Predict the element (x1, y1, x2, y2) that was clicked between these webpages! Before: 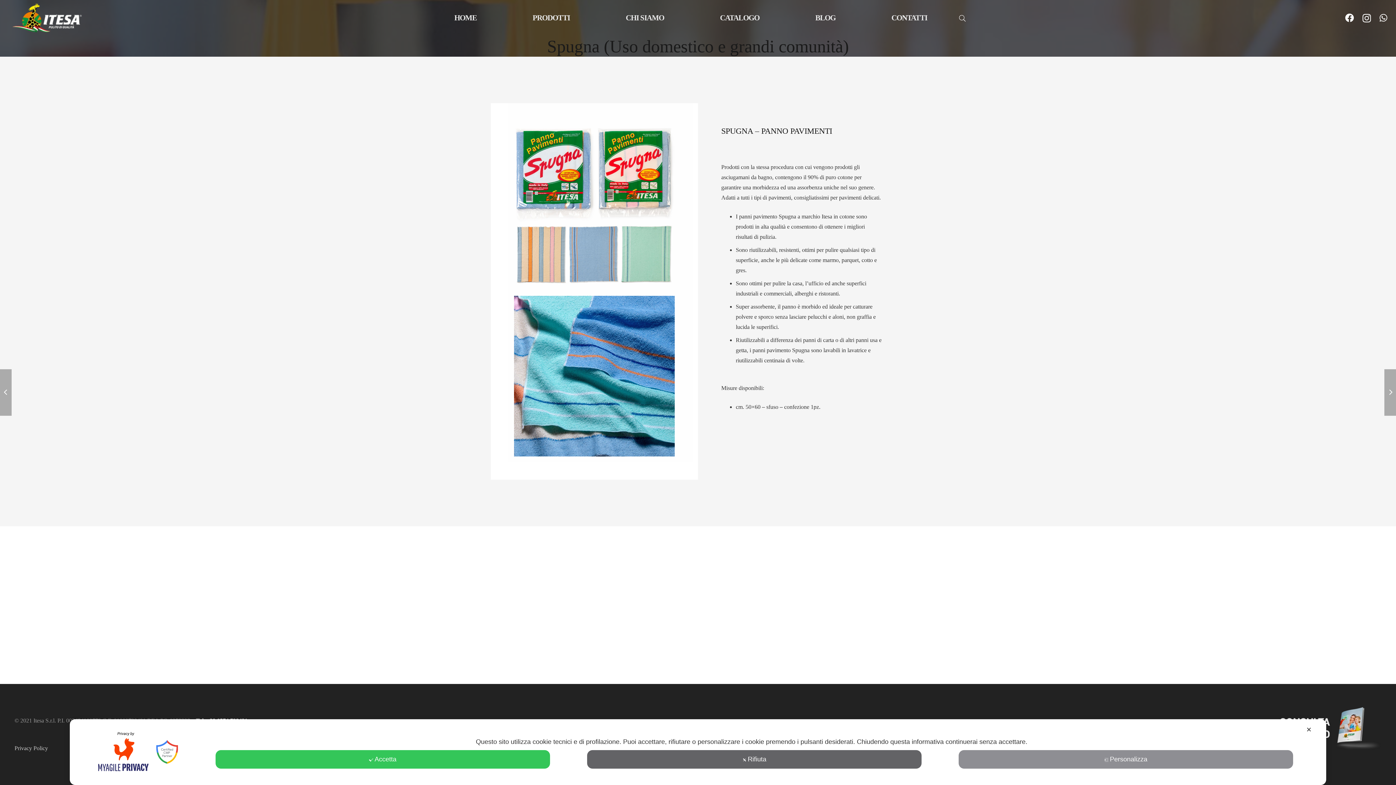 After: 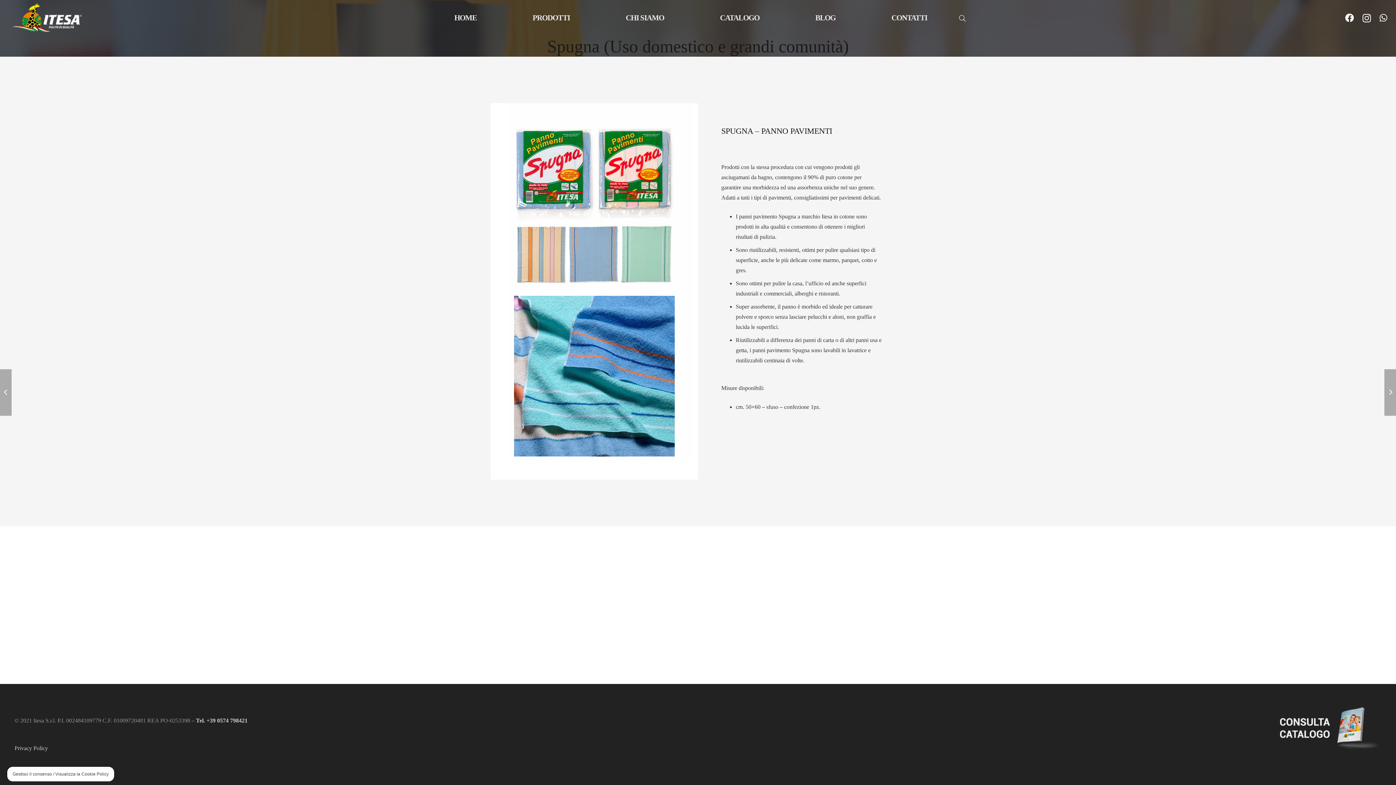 Action: bbox: (587, 750, 921, 769) label: Rifiuta